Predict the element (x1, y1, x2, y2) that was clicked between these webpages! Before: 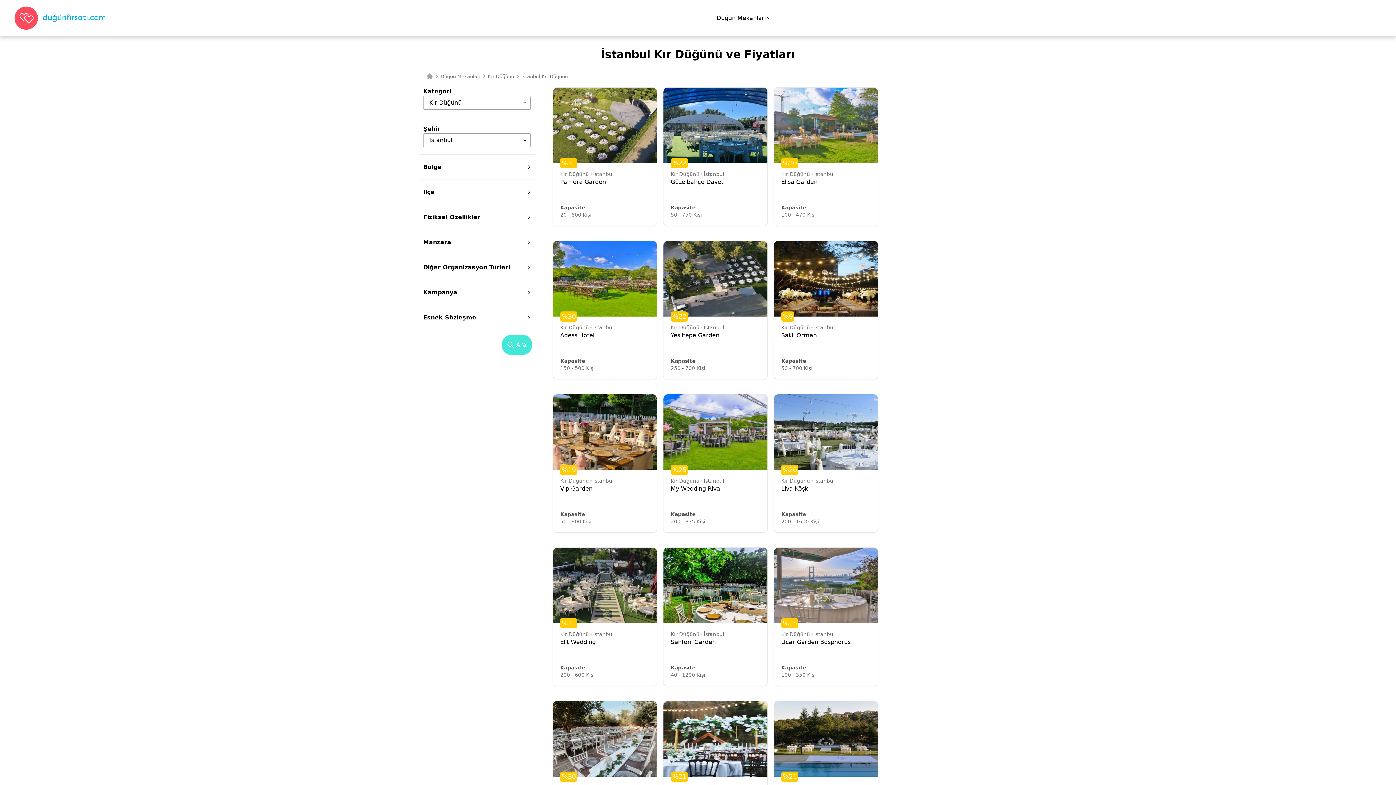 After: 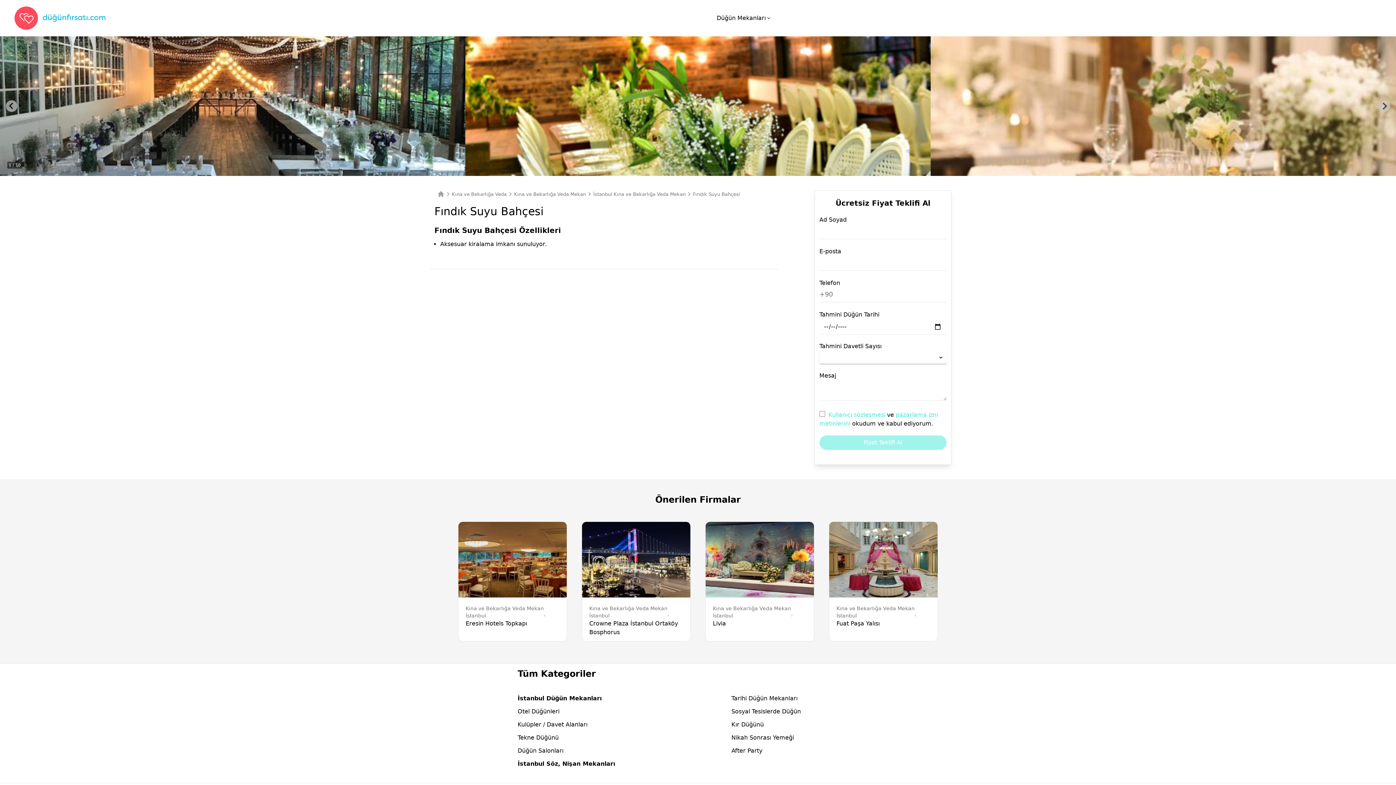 Action: label: %30
Kır Düğünü İstanbul
Fındık Suyu Bahçesi
Kapasite
30 - 750 Kişi bbox: (552, 701, 657, 840)